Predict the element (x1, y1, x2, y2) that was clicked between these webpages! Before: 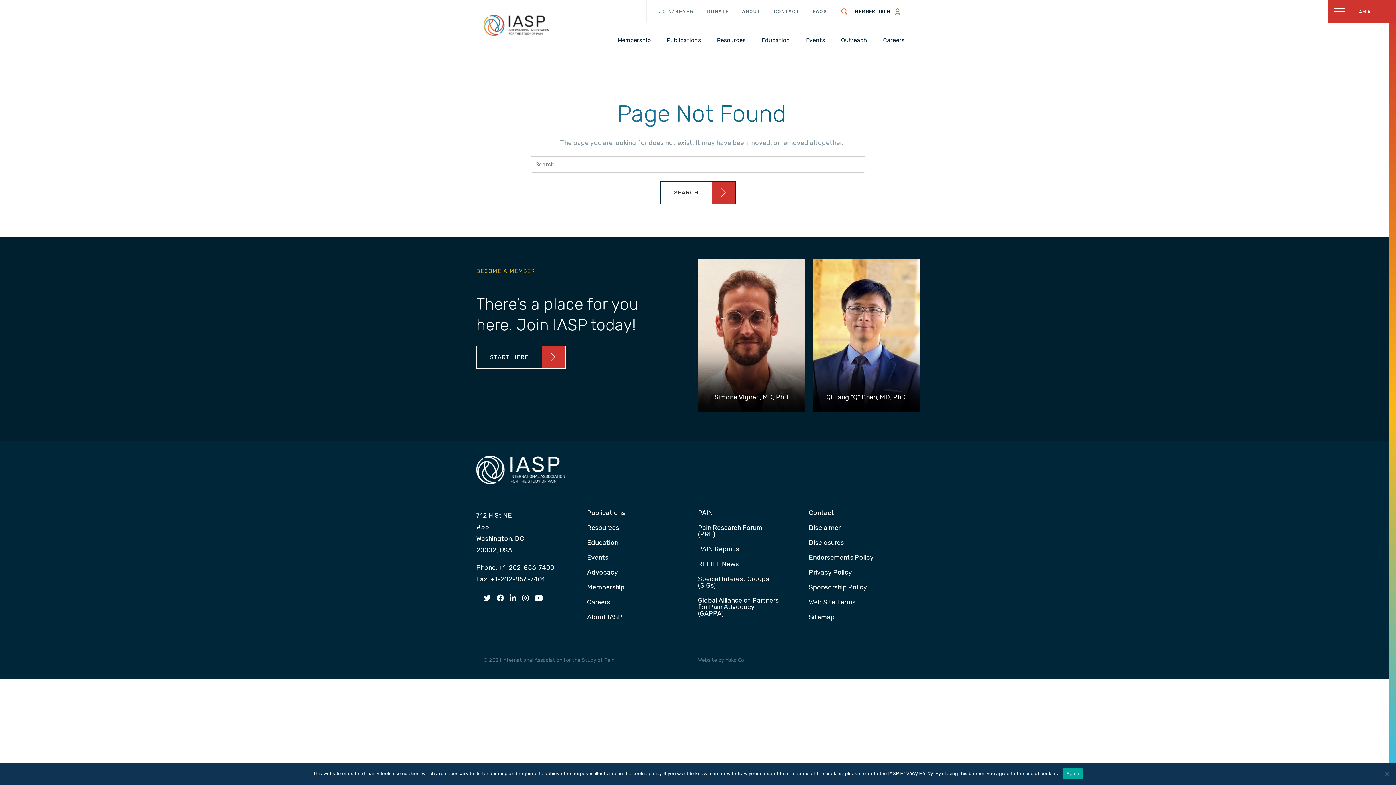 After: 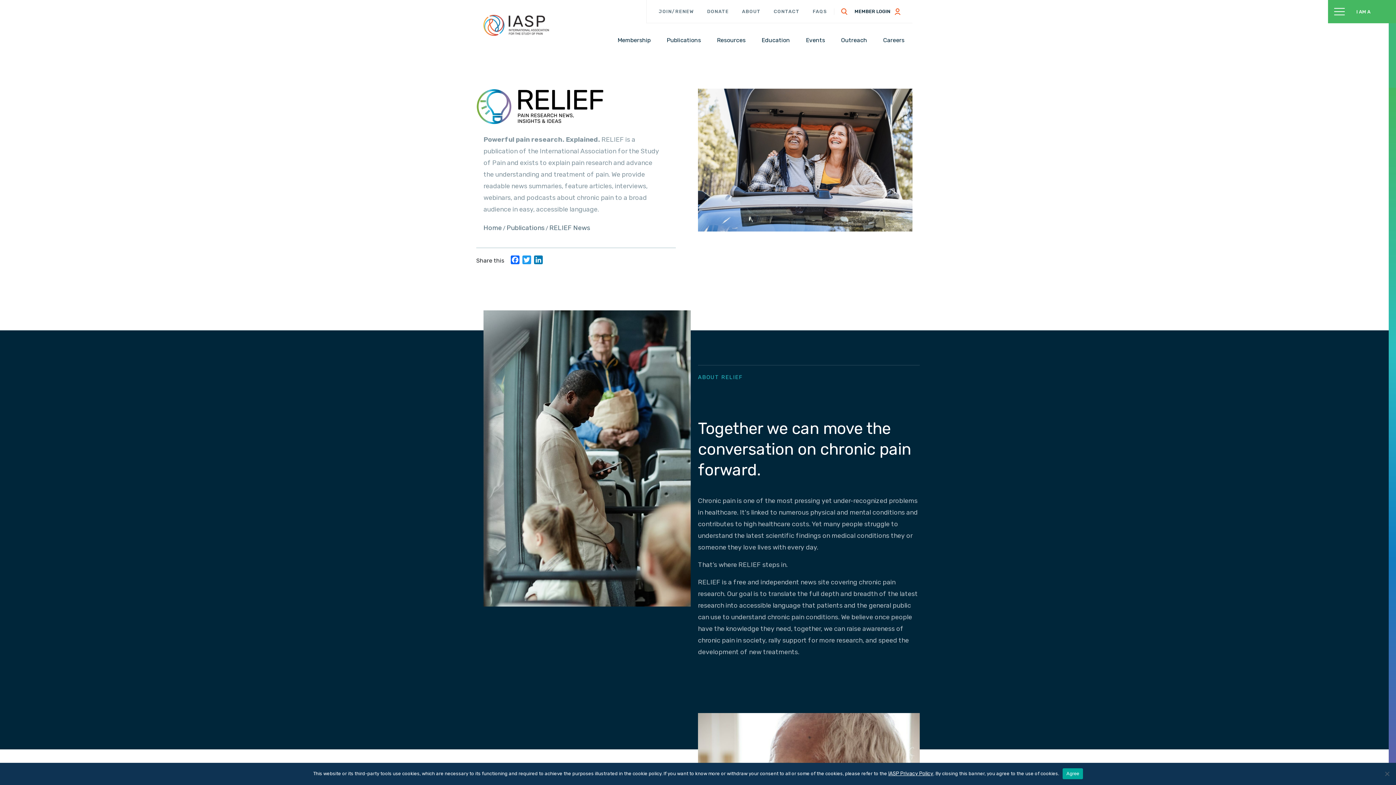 Action: bbox: (698, 561, 780, 570) label: RELIEF News